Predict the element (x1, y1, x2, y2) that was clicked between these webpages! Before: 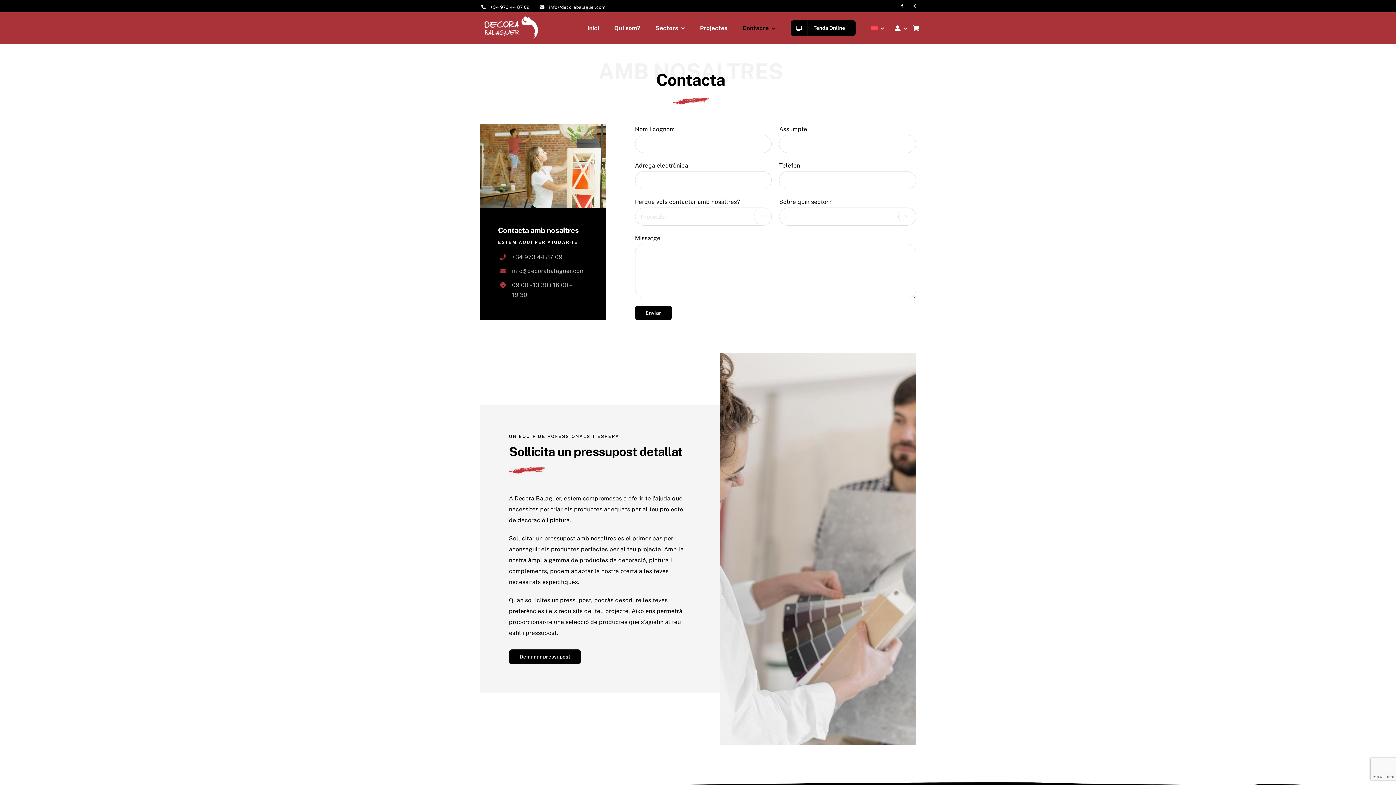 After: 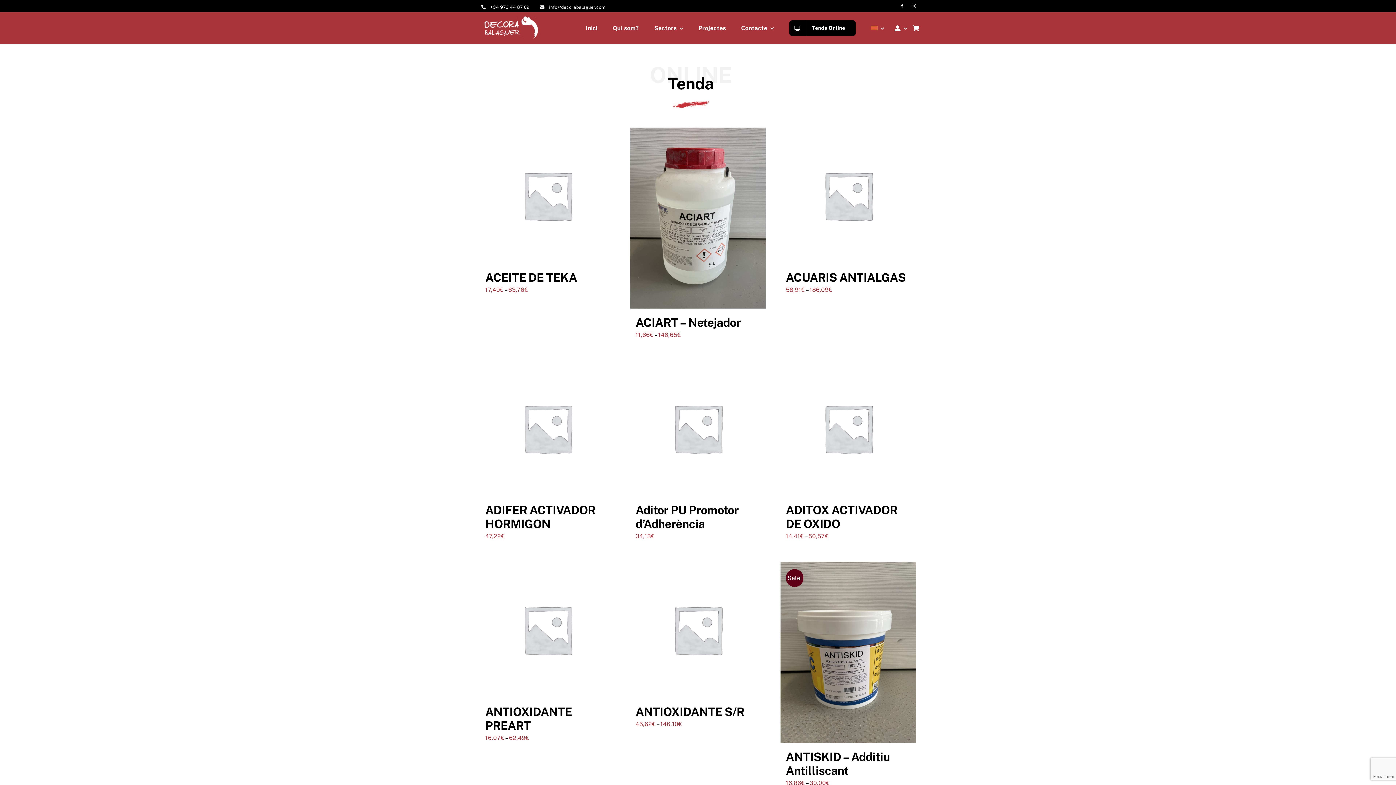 Action: bbox: (790, 19, 855, 37) label: Tenda Online